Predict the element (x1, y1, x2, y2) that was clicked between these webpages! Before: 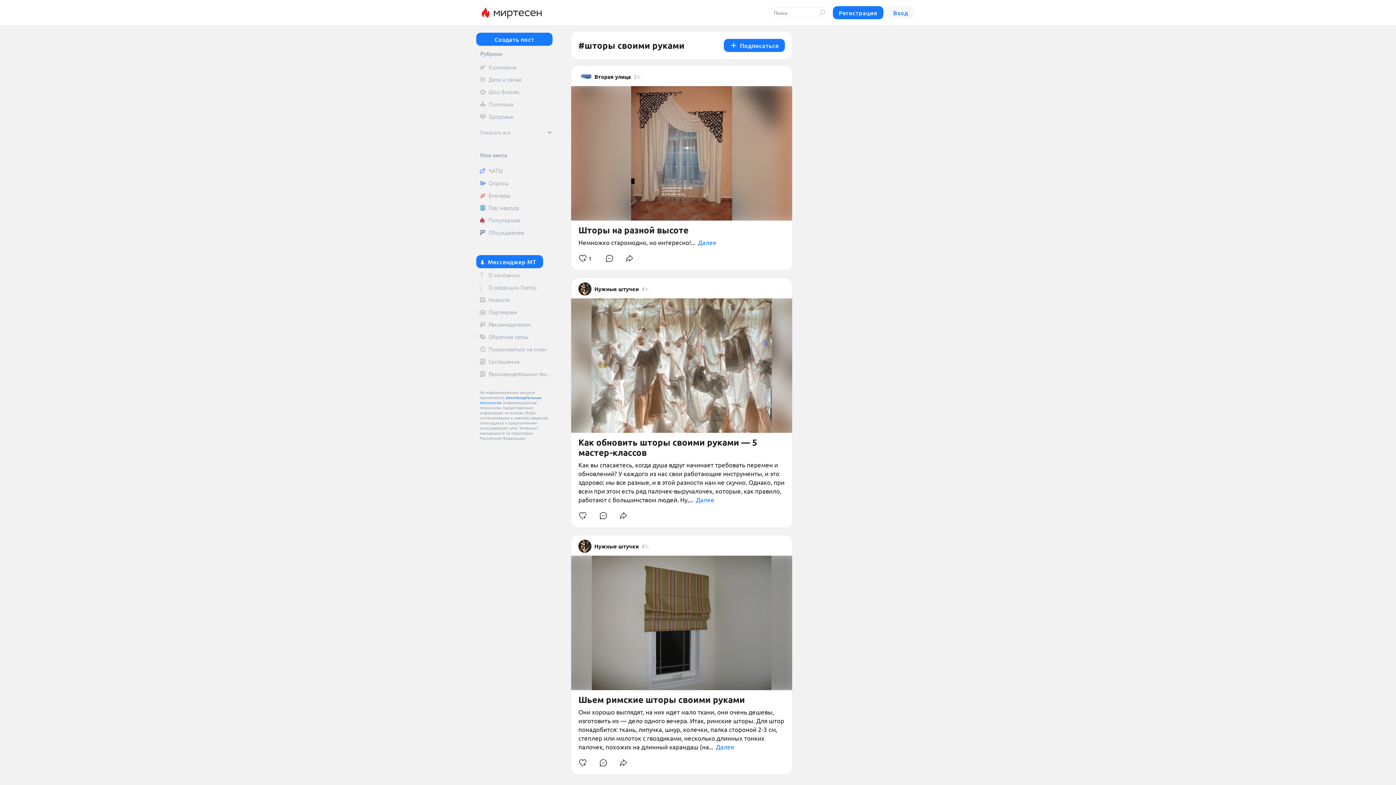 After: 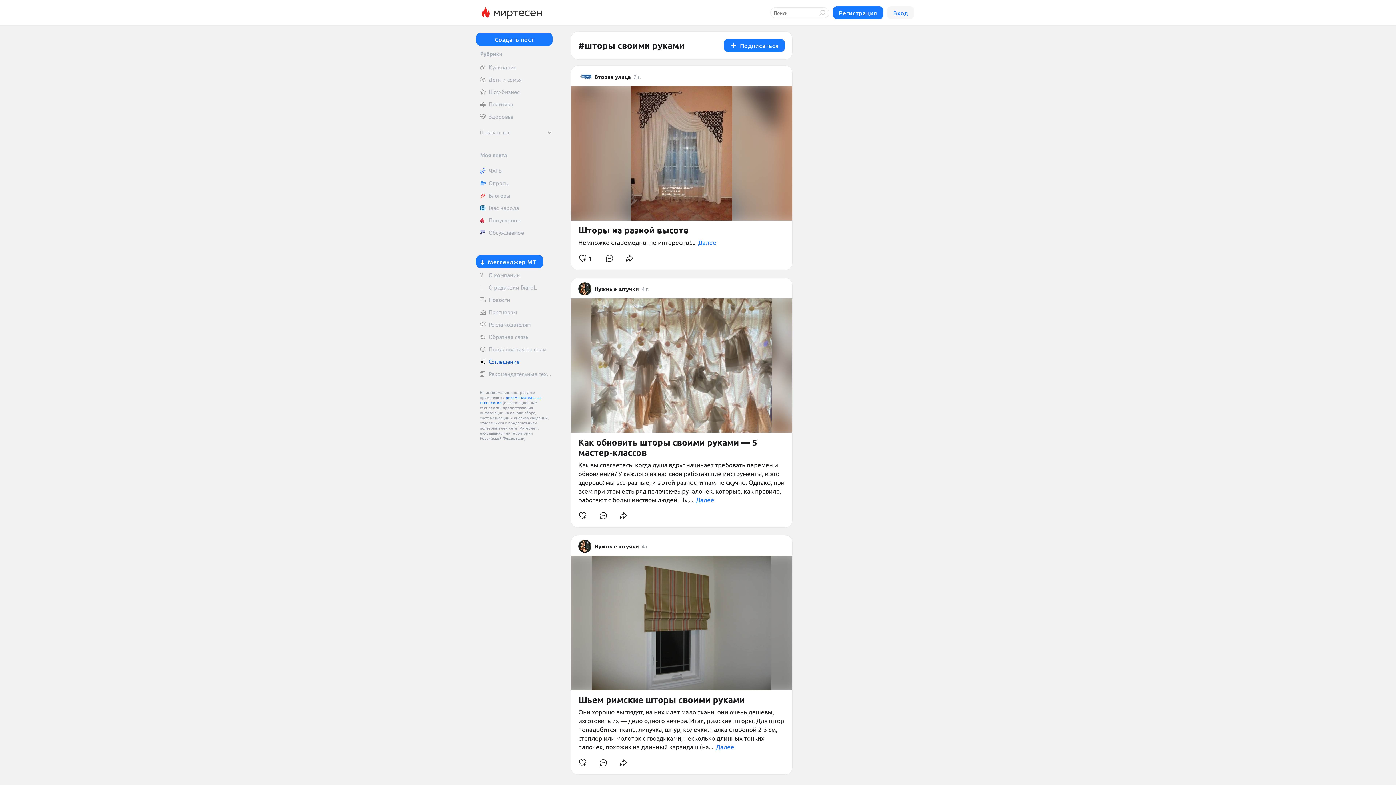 Action: label: Соглашение bbox: (476, 356, 552, 367)